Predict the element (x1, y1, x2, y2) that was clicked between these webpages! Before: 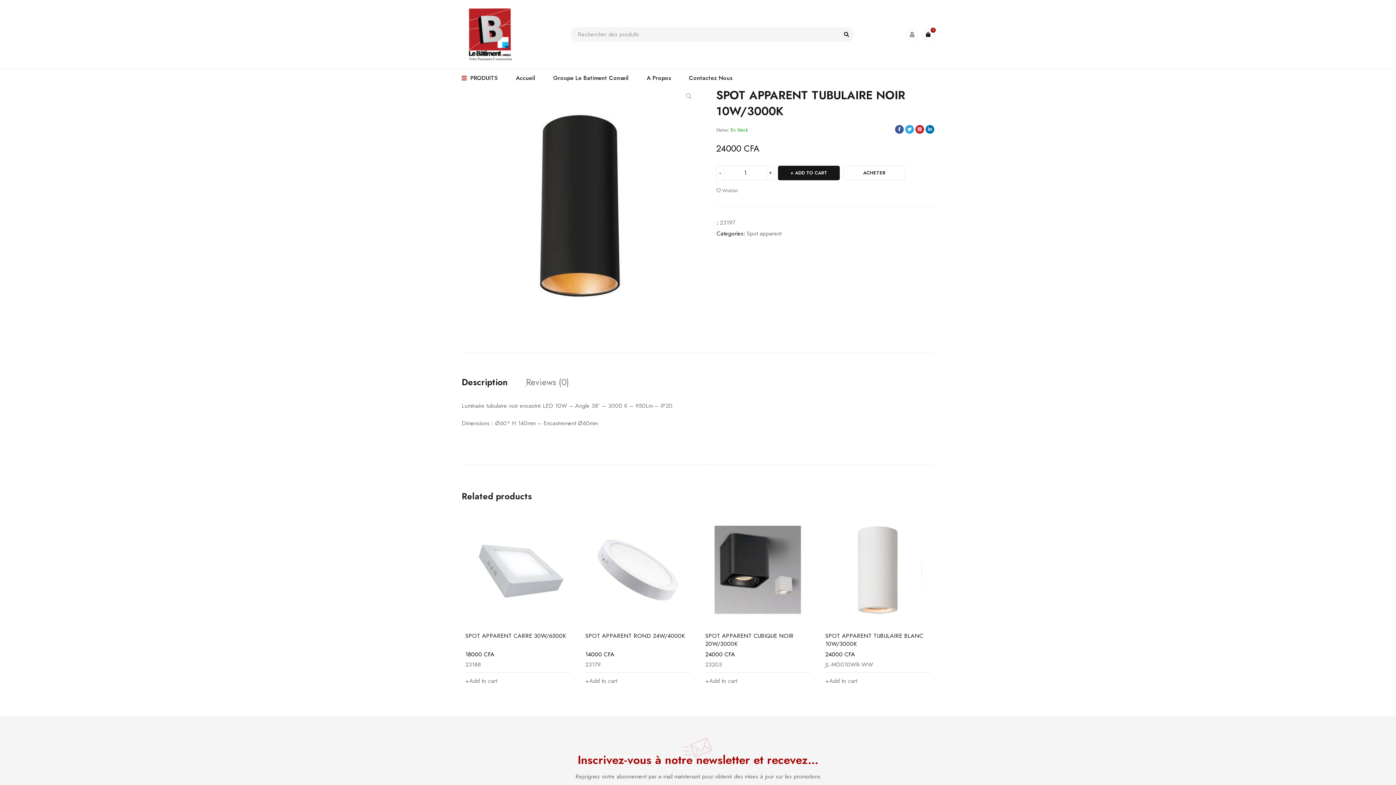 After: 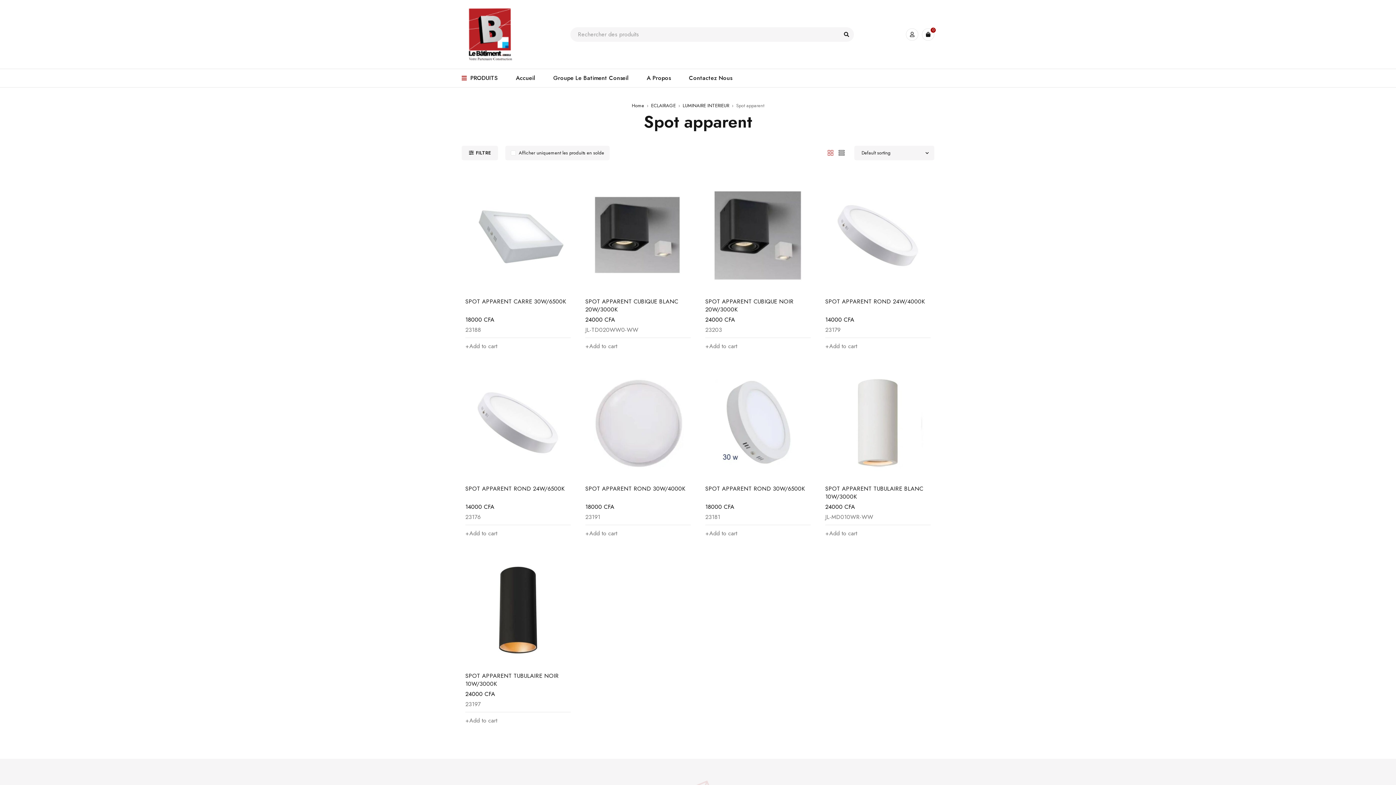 Action: label: Spot apparent bbox: (746, 228, 781, 238)